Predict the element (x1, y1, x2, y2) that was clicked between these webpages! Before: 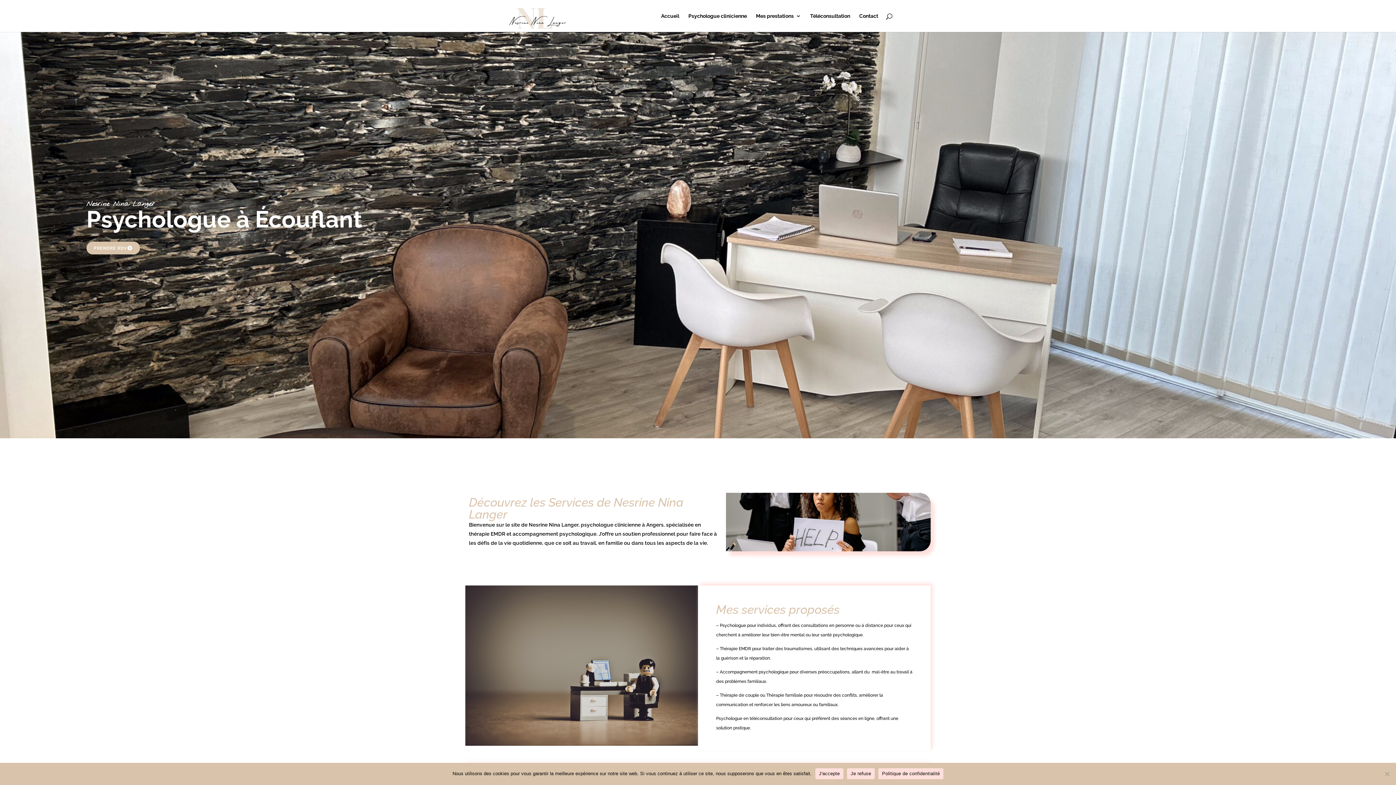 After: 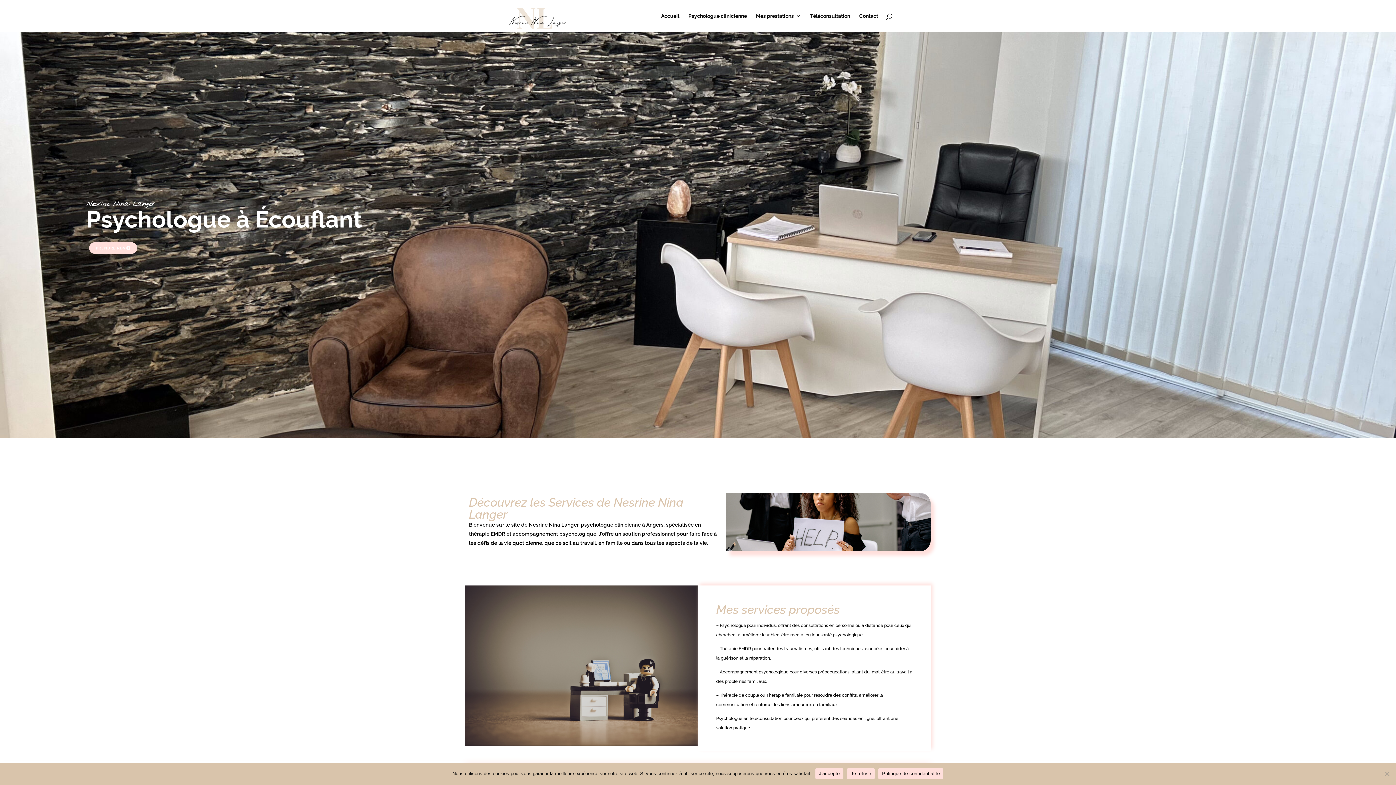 Action: label: PRENDRE RDV bbox: (86, 241, 139, 254)